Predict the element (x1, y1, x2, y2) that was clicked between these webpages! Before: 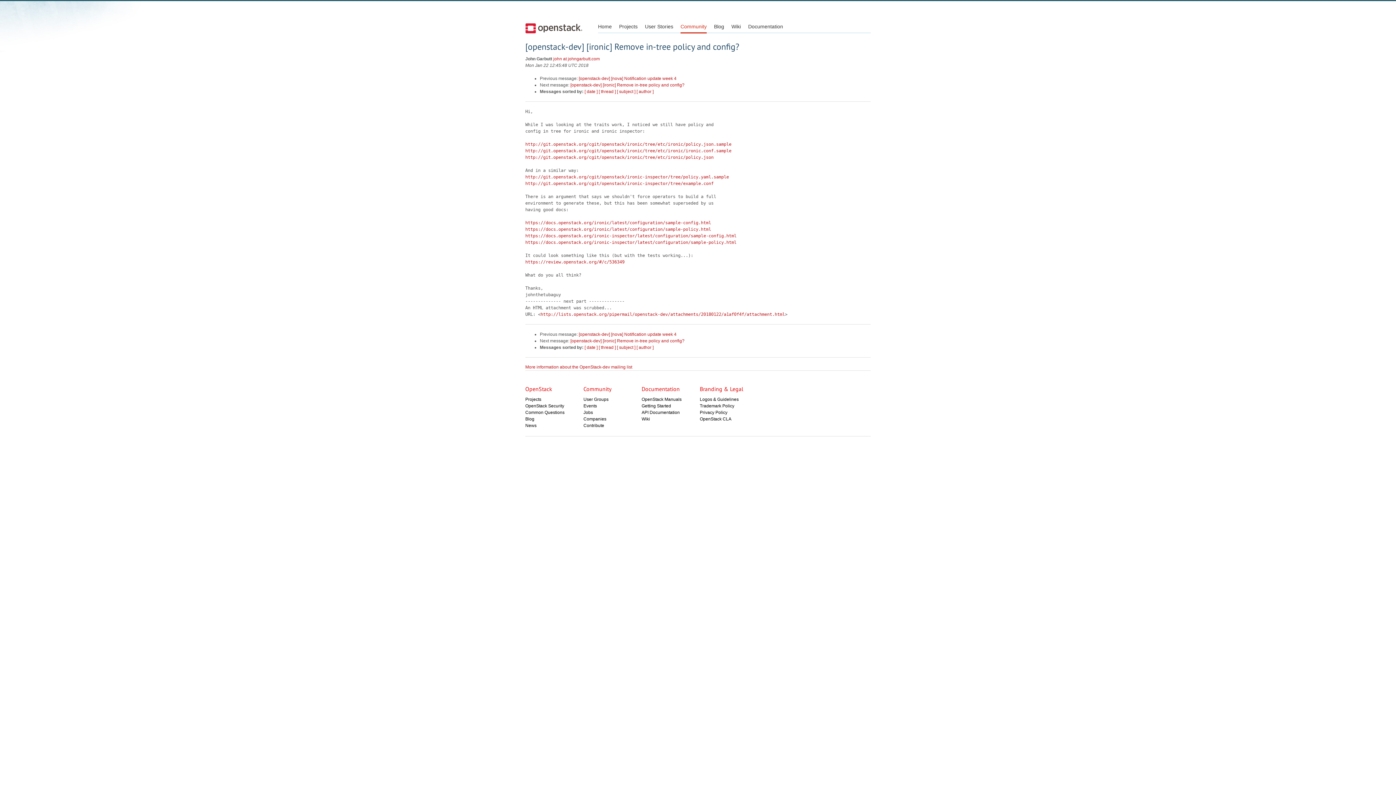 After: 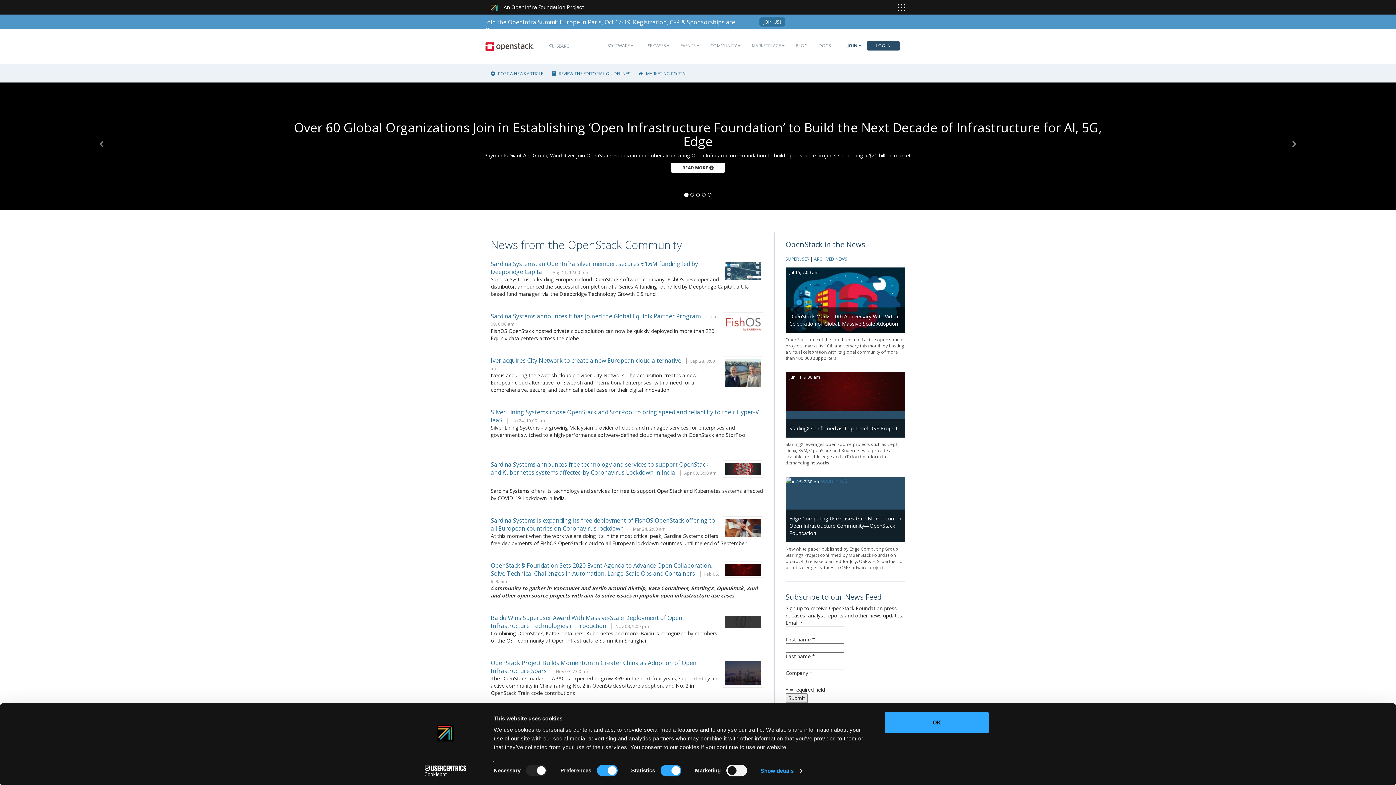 Action: label: News bbox: (525, 423, 536, 428)